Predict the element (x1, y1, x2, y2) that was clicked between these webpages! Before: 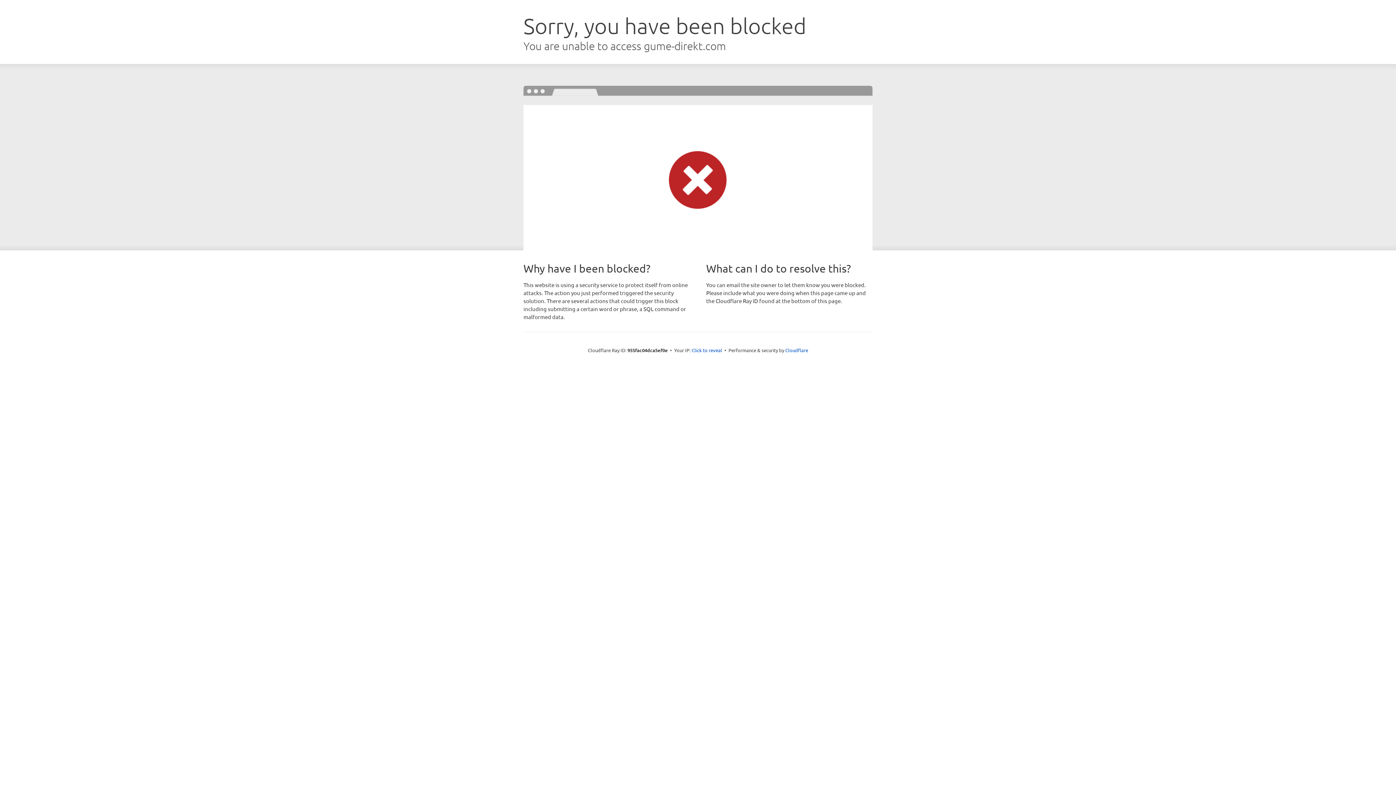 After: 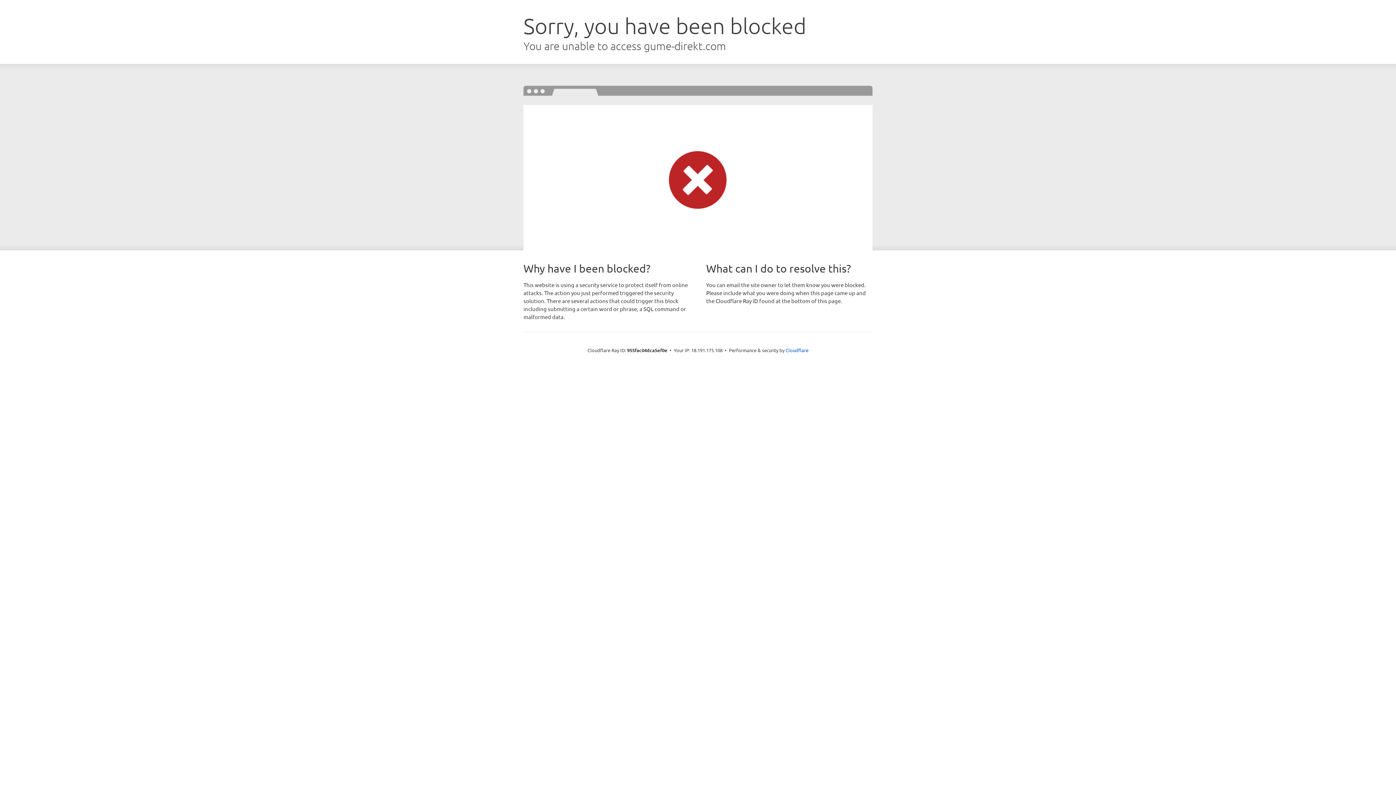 Action: label: Click to reveal bbox: (691, 346, 722, 353)